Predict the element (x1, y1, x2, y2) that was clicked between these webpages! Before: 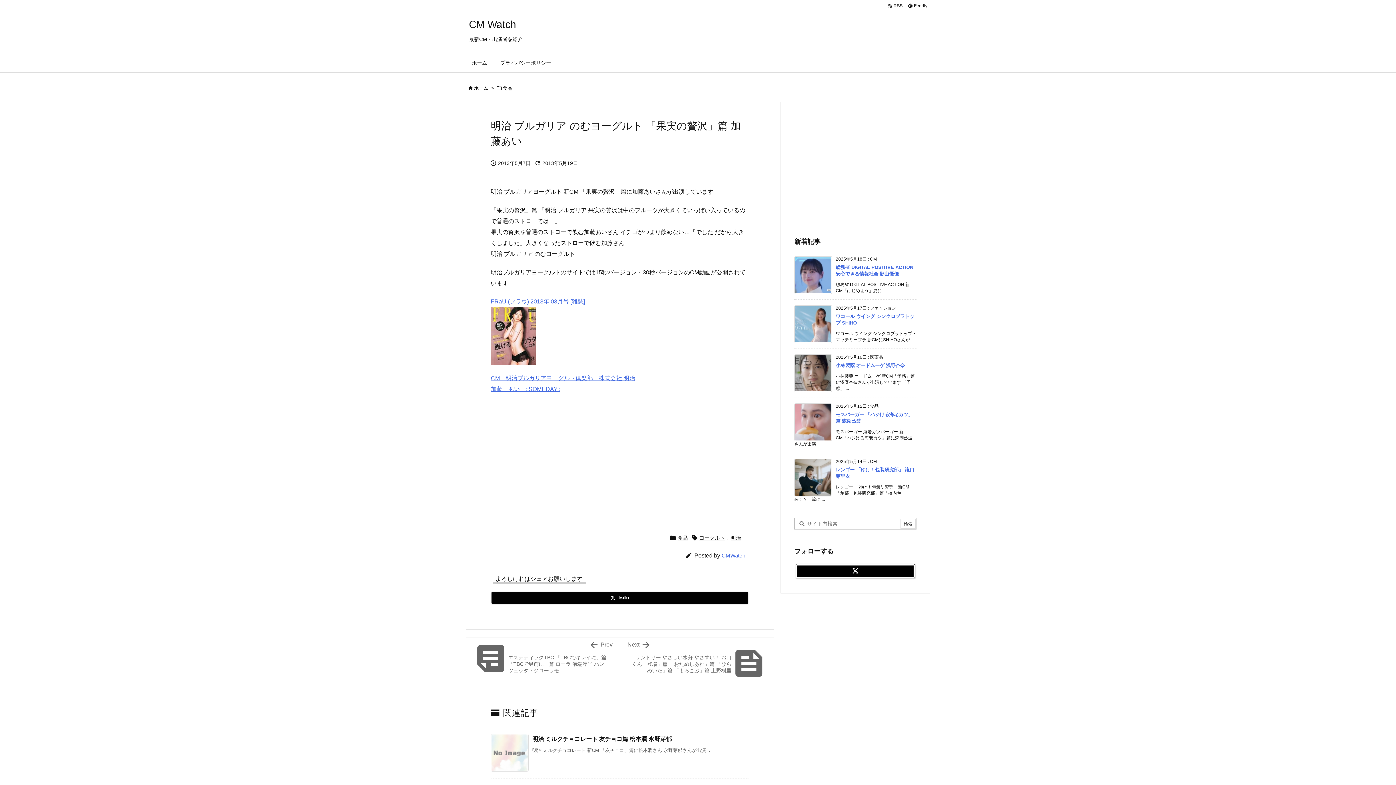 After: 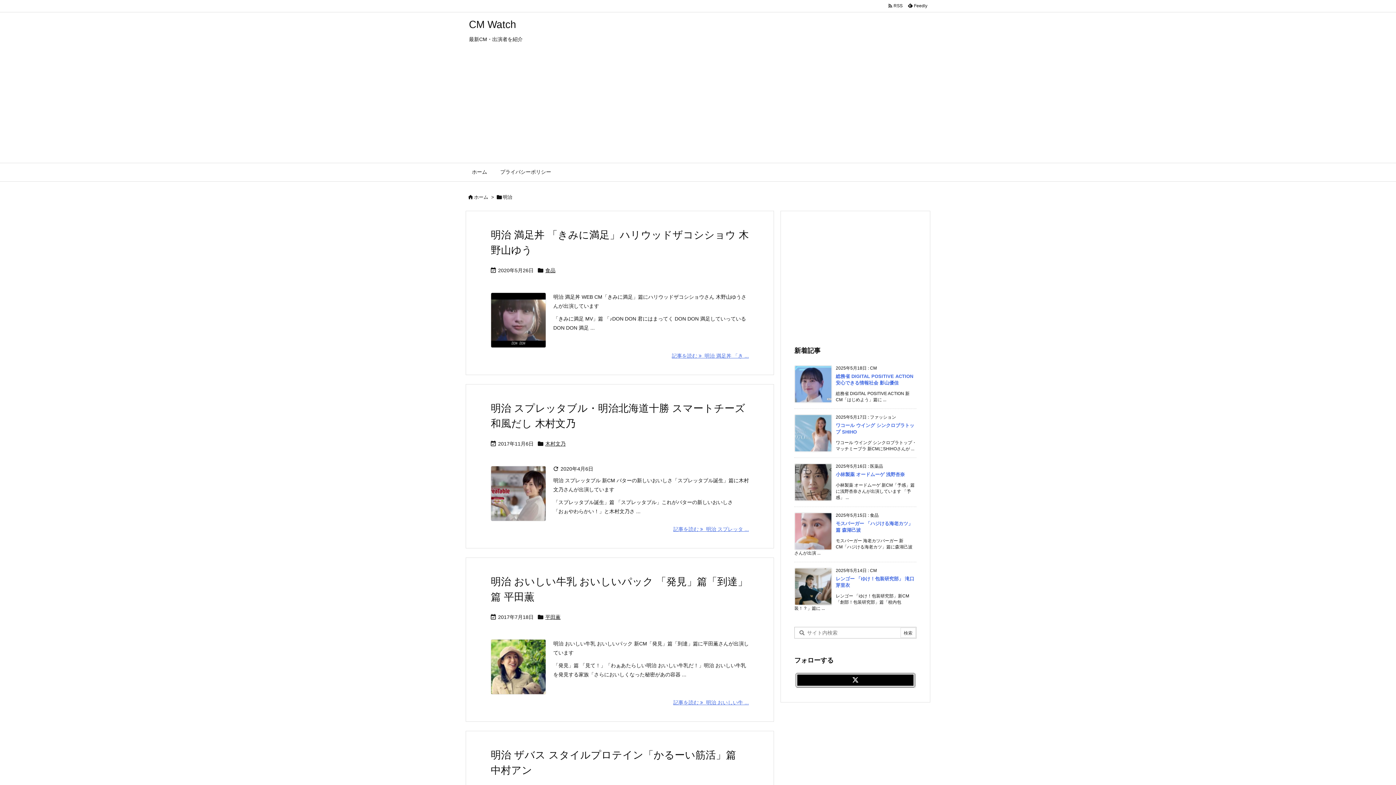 Action: bbox: (730, 533, 741, 542) label: 明治